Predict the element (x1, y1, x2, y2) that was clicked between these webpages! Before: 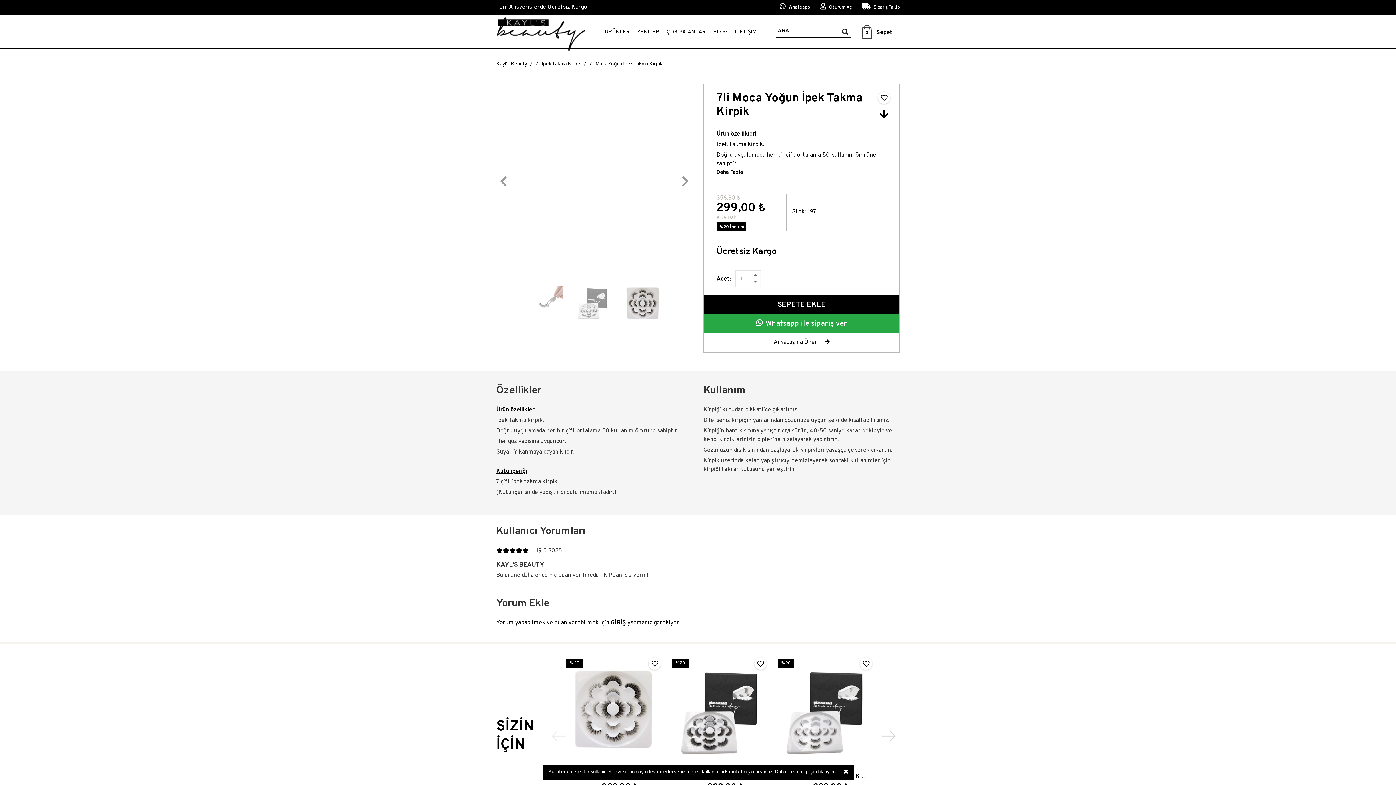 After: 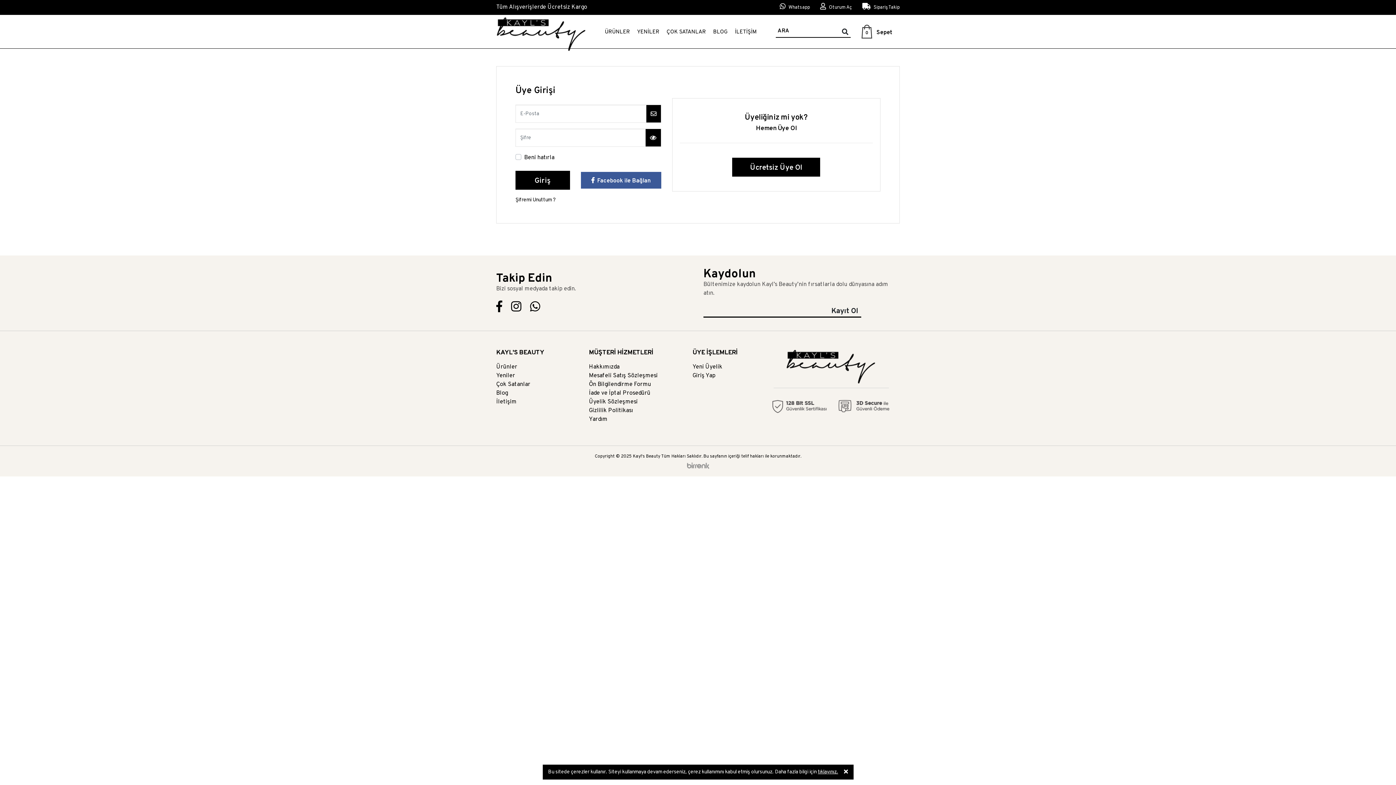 Action: bbox: (878, 91, 890, 104)